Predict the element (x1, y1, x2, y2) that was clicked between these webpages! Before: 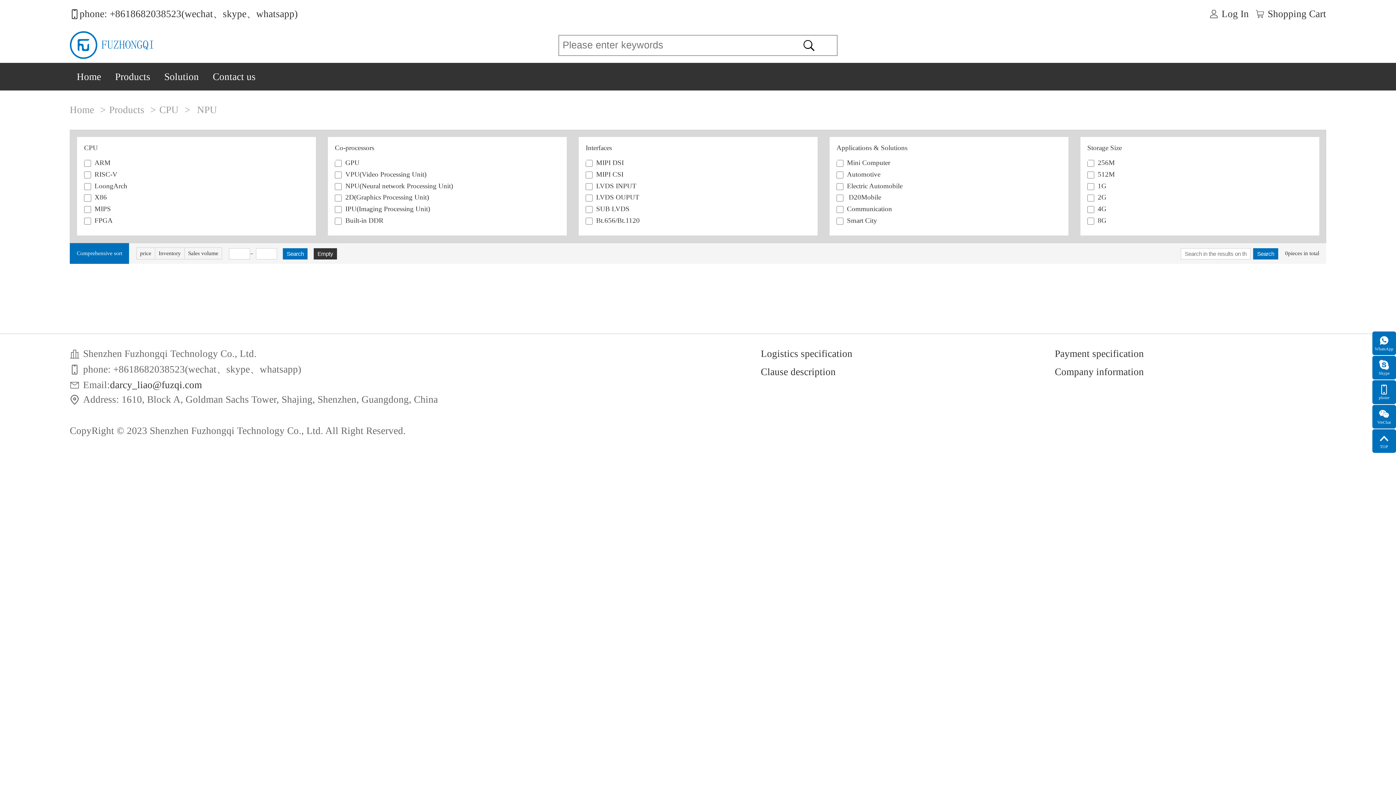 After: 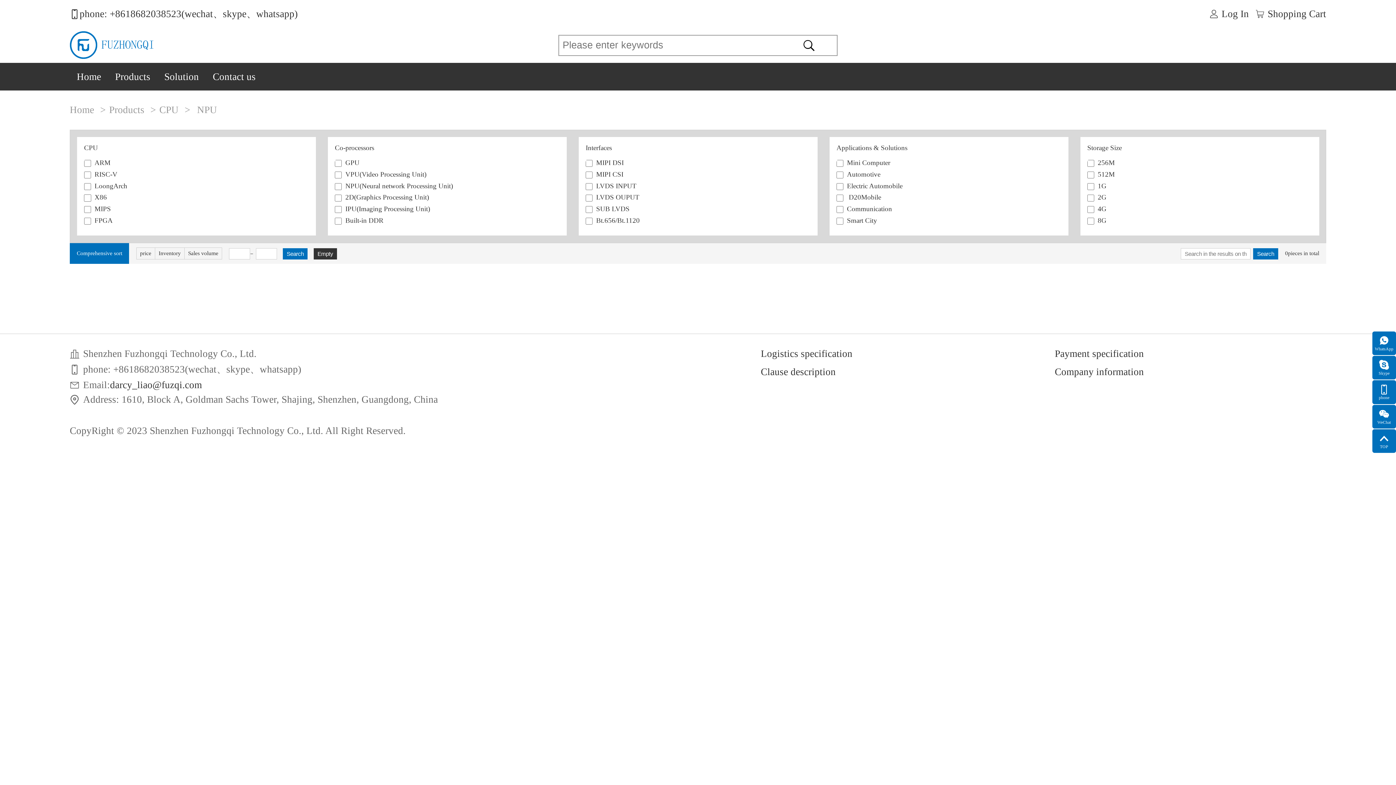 Action: bbox: (1379, 360, 1389, 375) label: Skype